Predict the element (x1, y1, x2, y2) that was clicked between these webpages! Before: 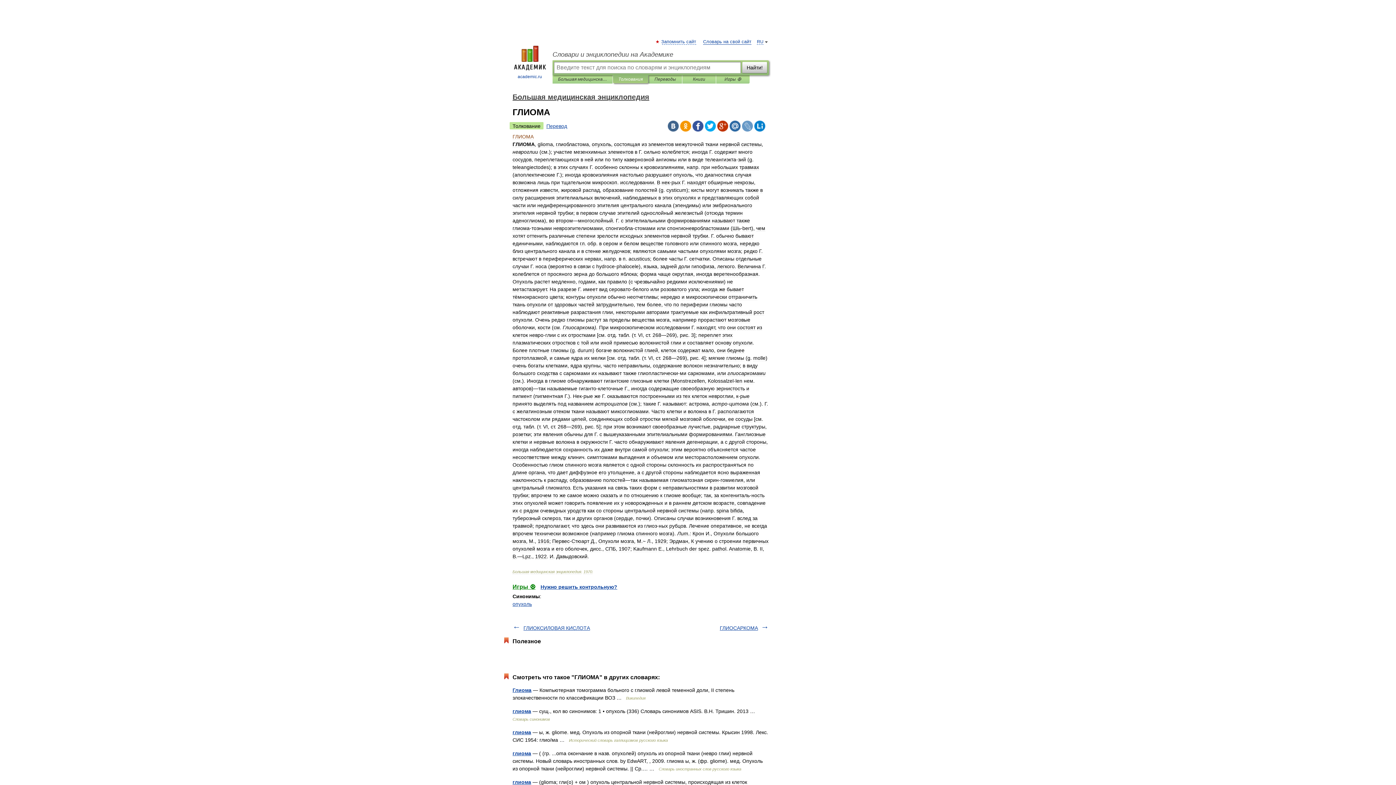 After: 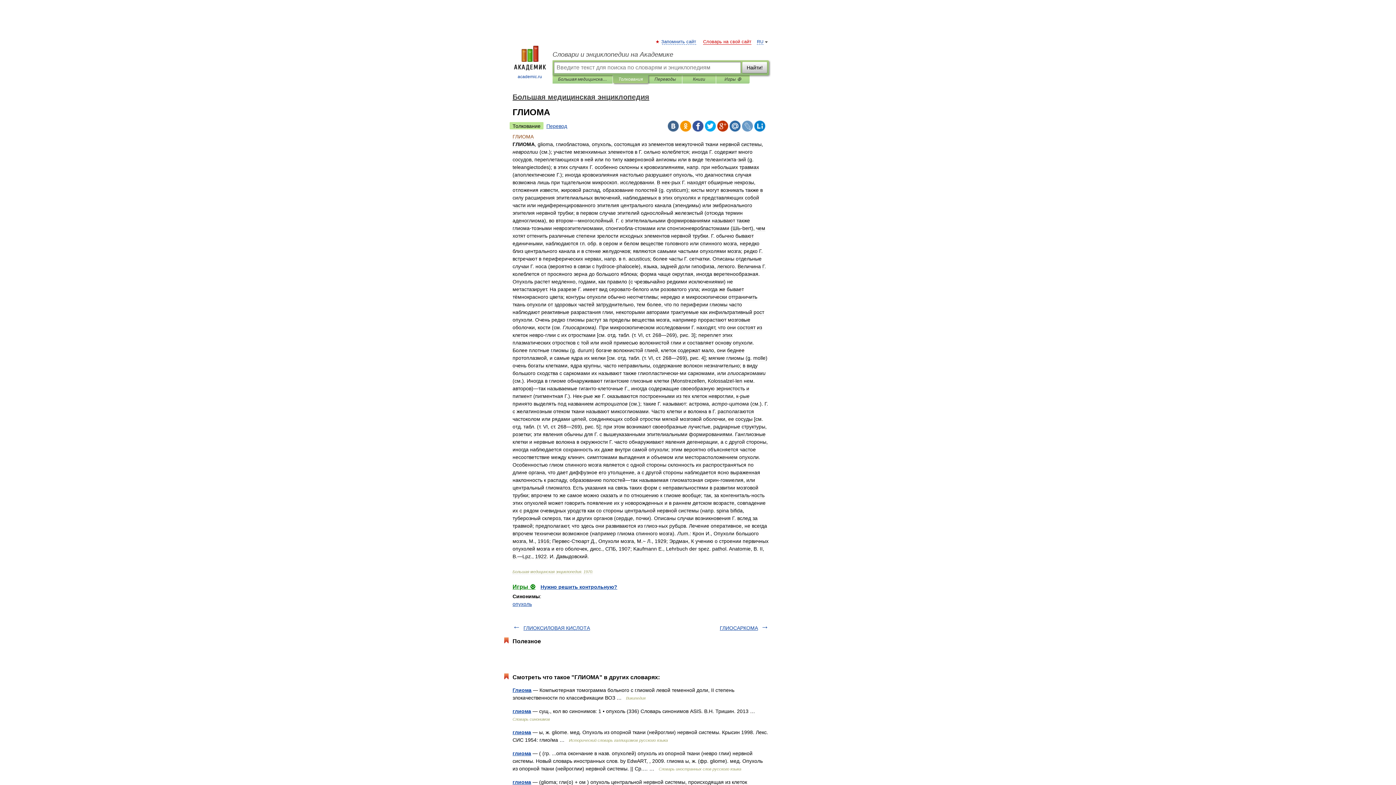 Action: bbox: (703, 39, 751, 44) label: Словарь на свой сайт